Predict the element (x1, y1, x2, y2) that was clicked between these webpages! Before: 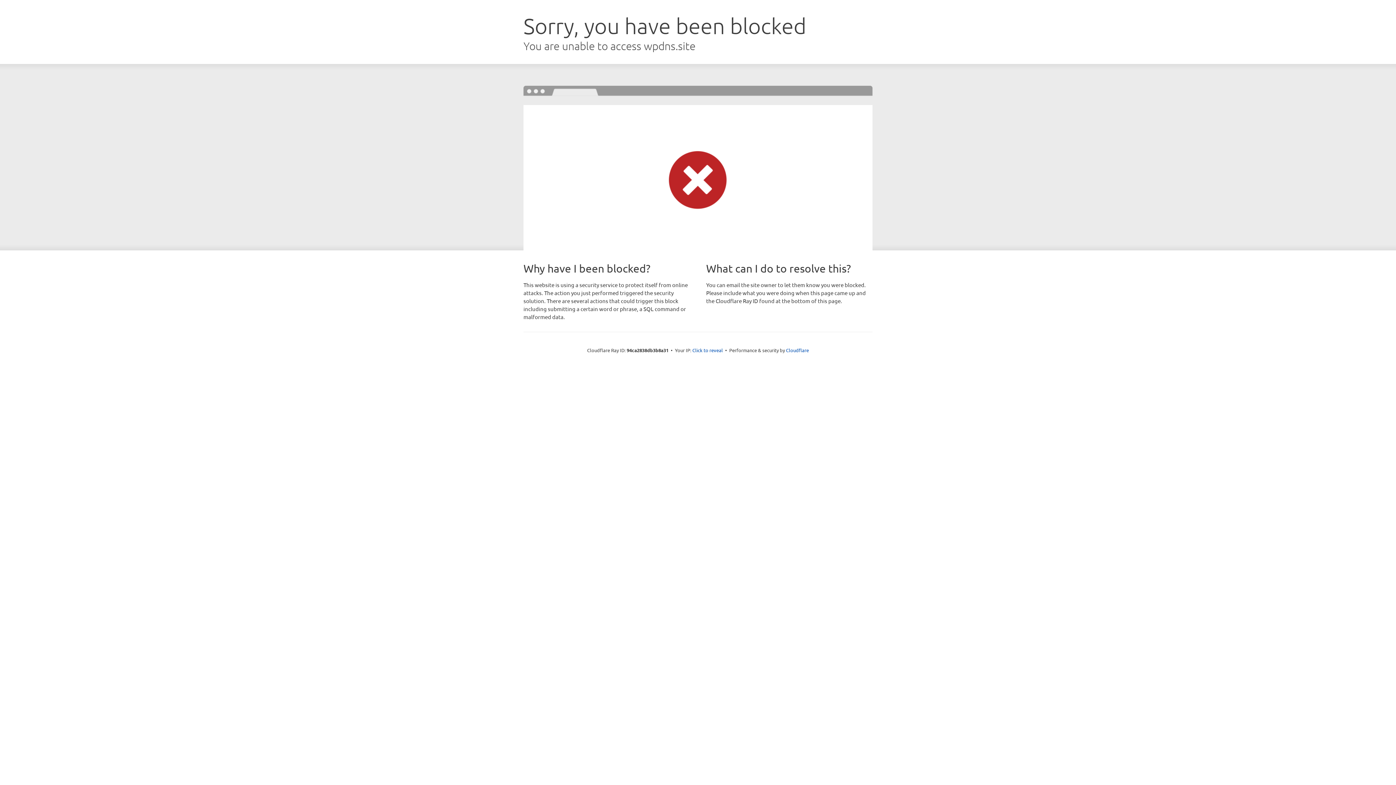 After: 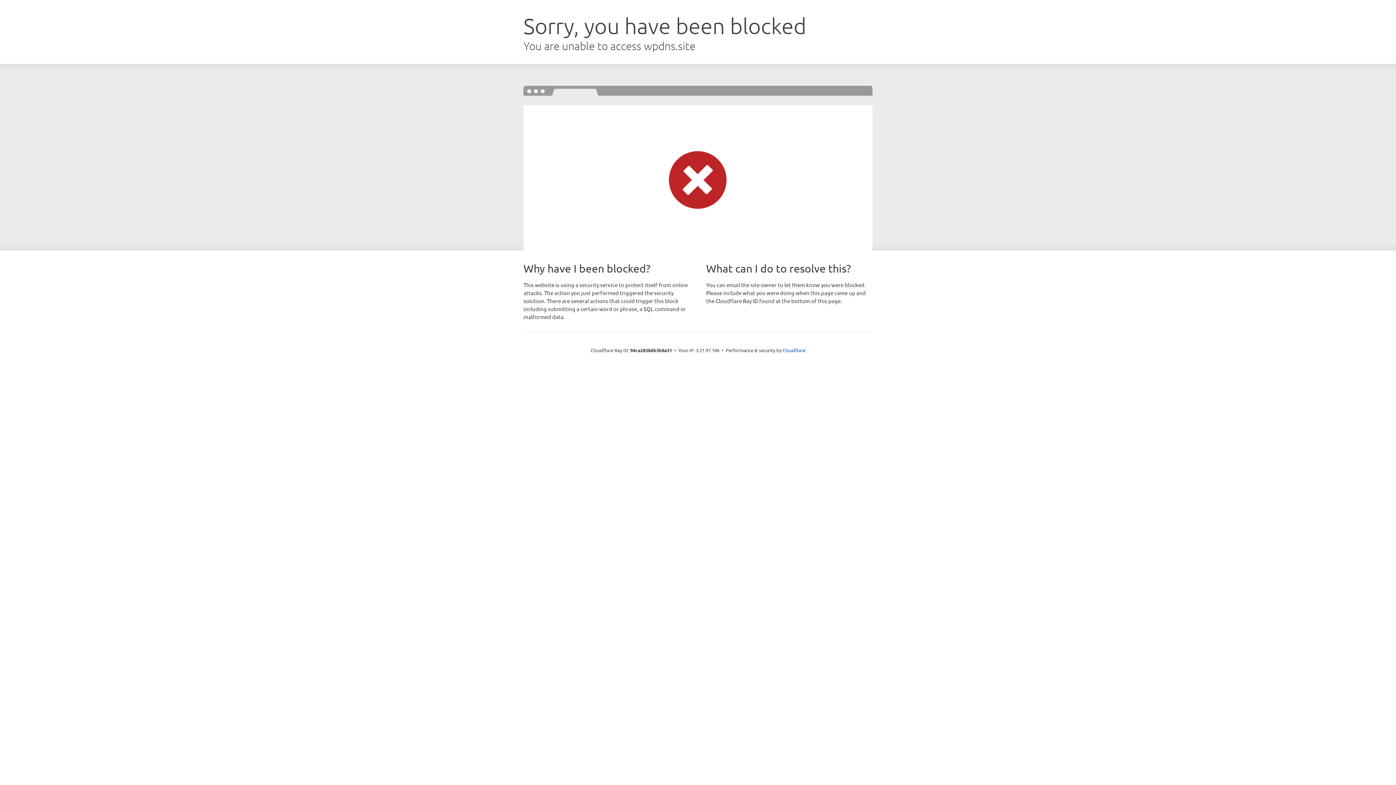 Action: label: Click to reveal bbox: (692, 346, 723, 353)